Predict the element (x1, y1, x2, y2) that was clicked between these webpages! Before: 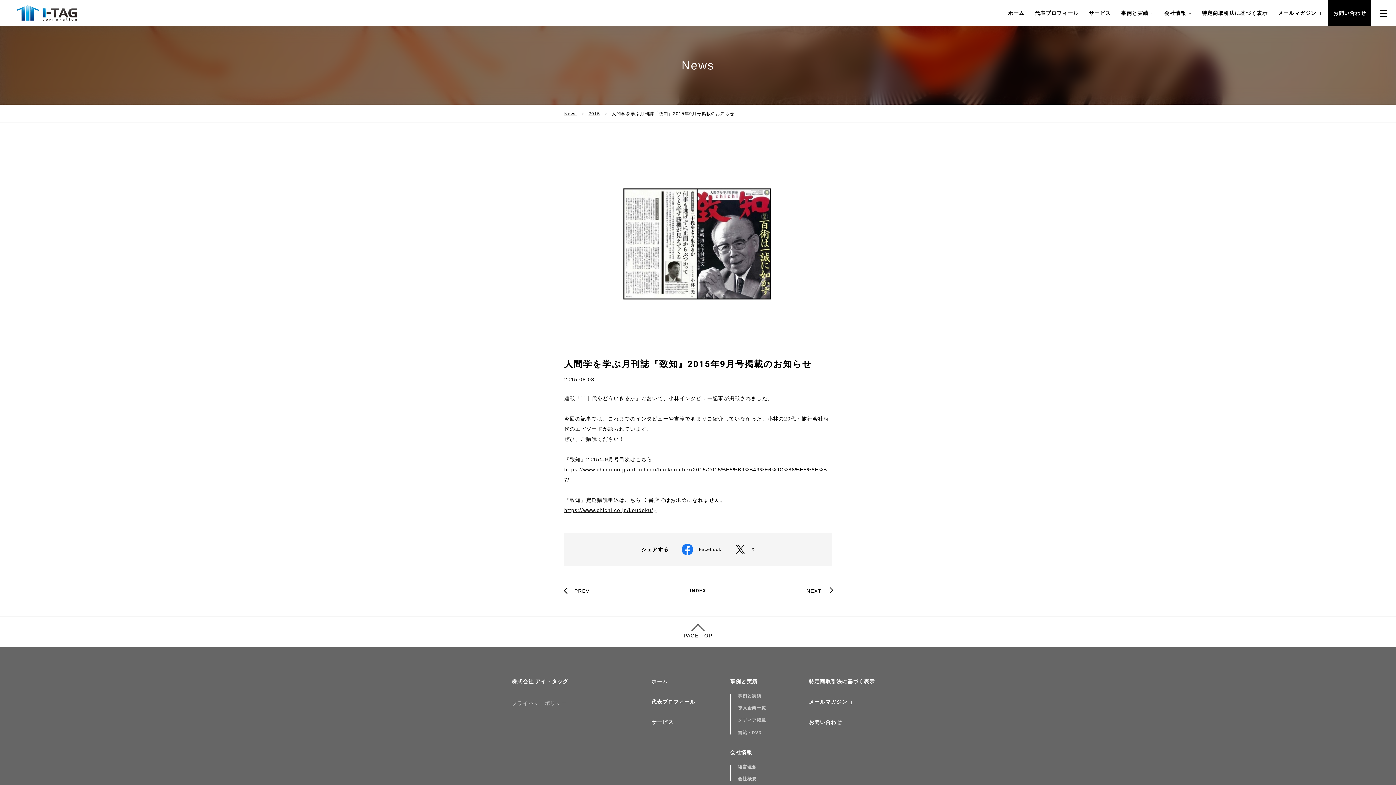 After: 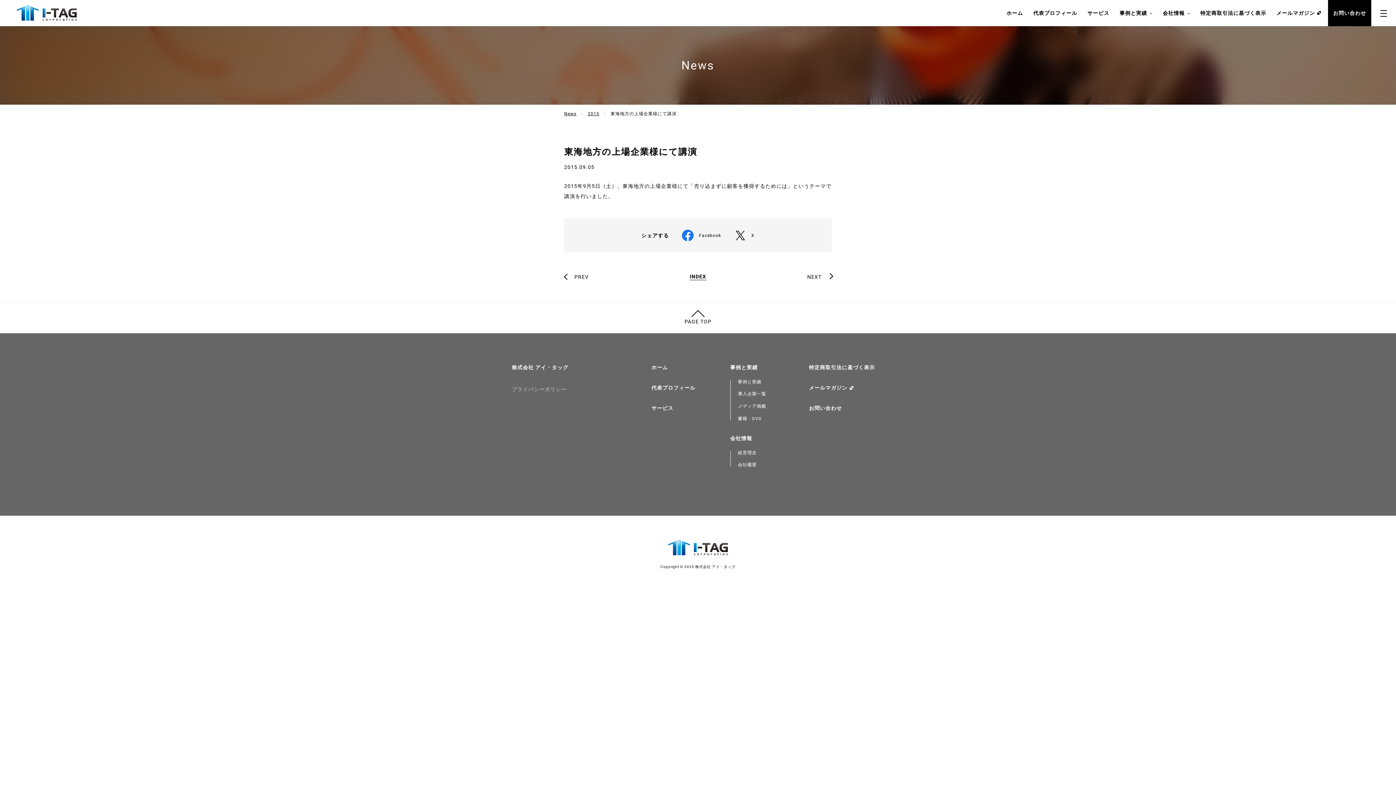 Action: bbox: (564, 588, 589, 593) label: PREV